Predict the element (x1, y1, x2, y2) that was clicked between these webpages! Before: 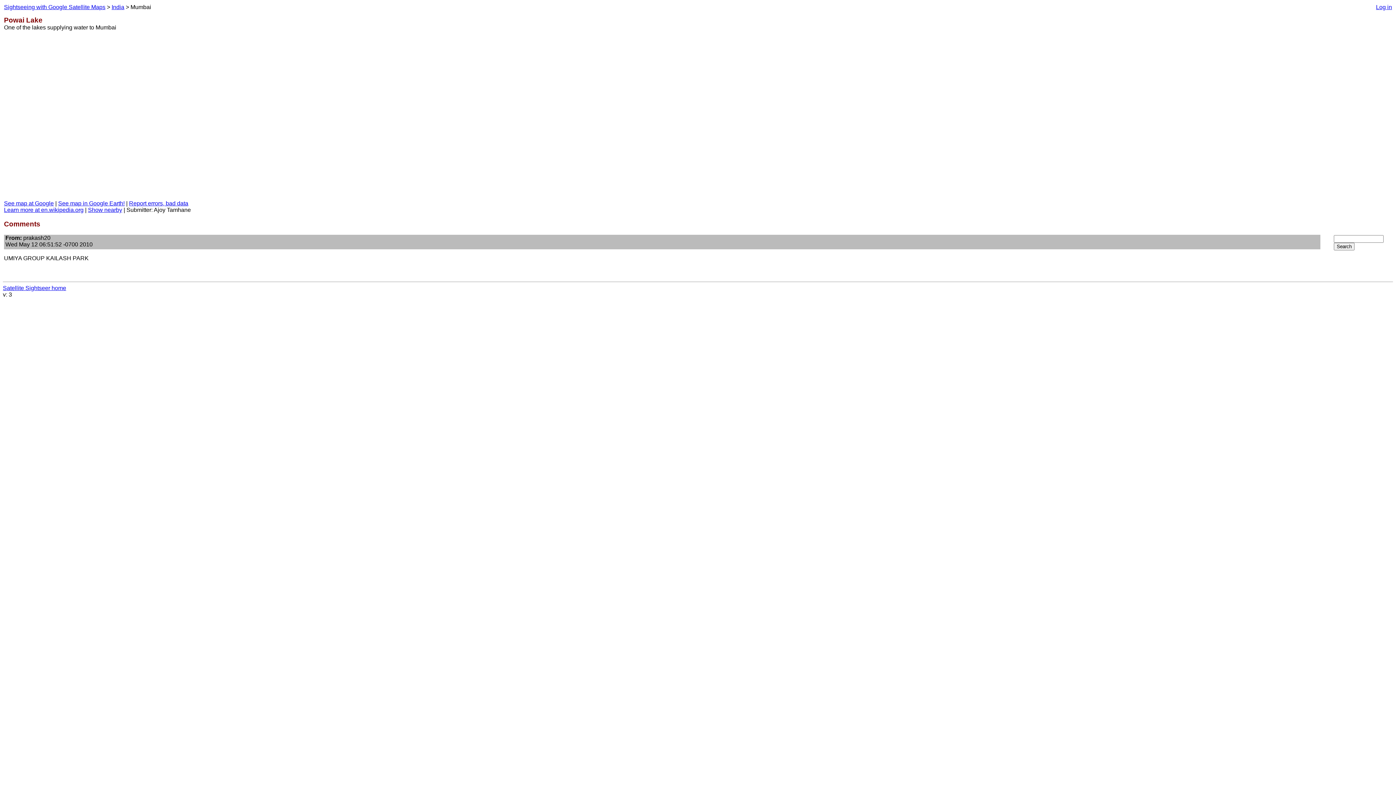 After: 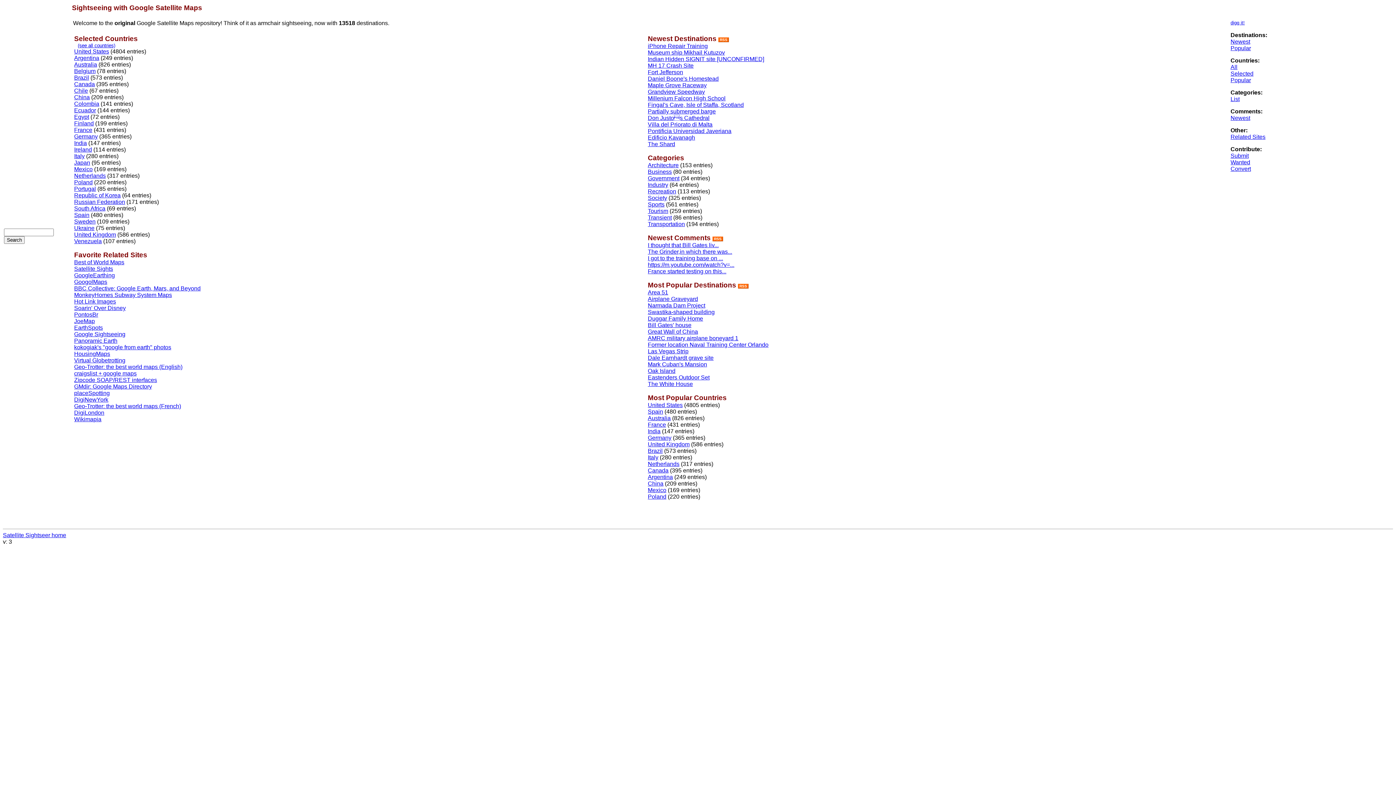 Action: label: Report errors, bad data bbox: (129, 200, 188, 206)